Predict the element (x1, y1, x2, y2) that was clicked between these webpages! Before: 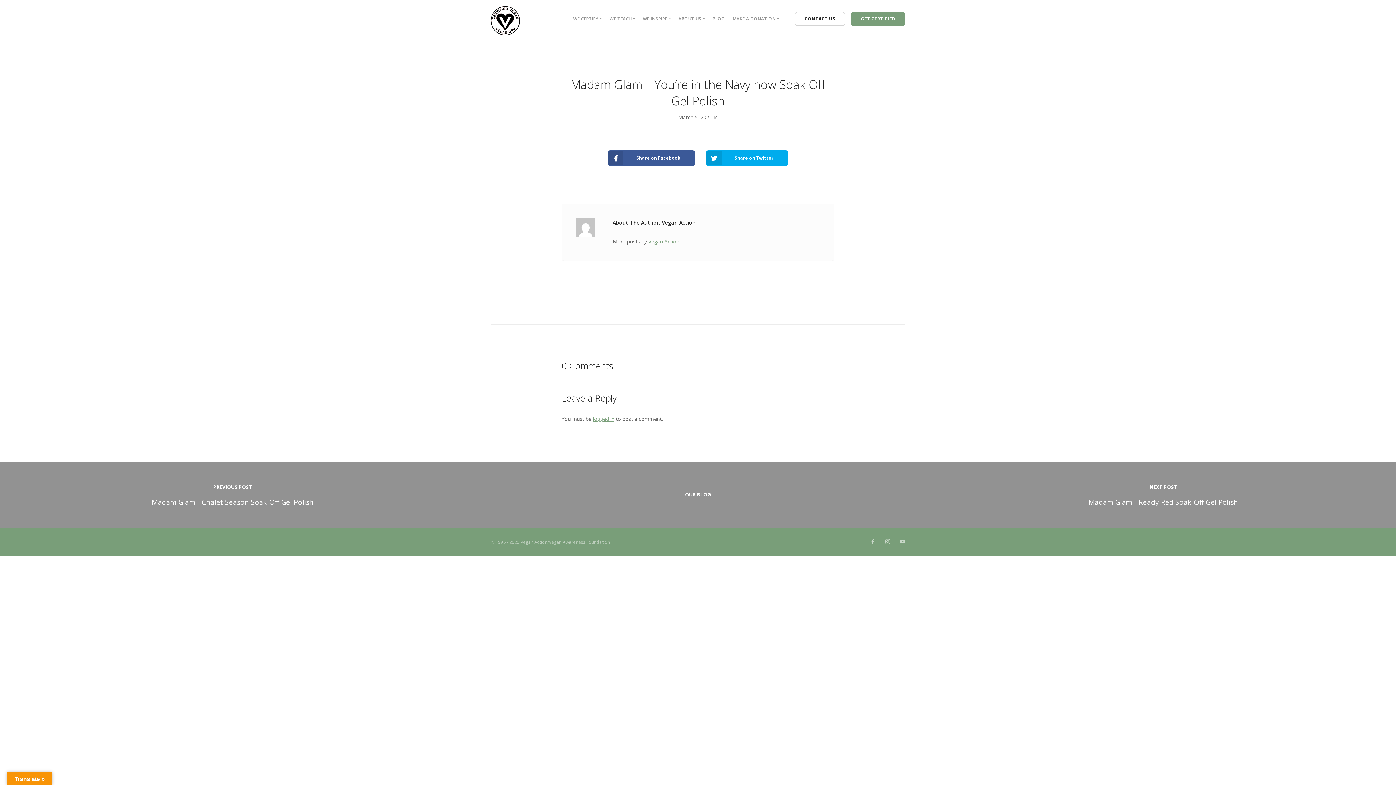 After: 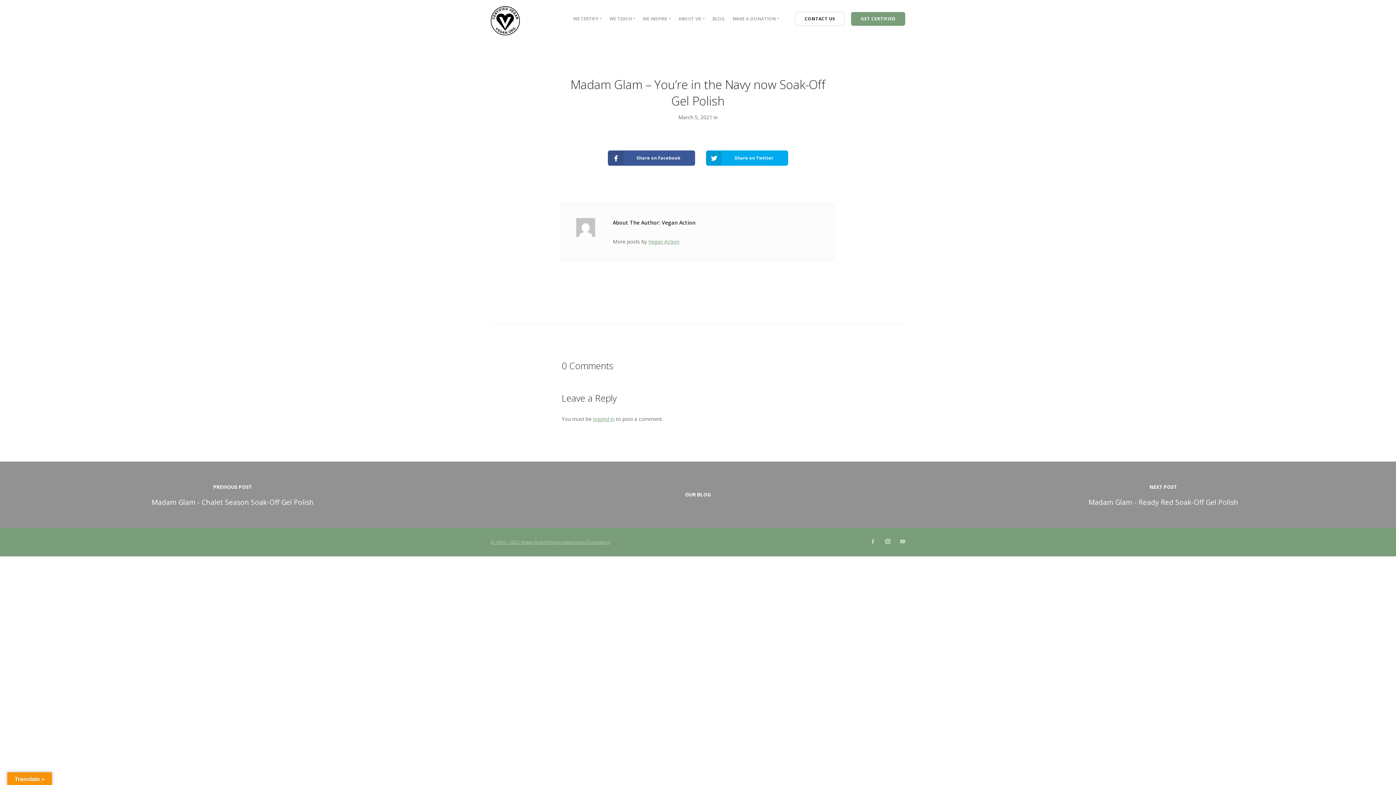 Action: bbox: (885, 538, 890, 545)